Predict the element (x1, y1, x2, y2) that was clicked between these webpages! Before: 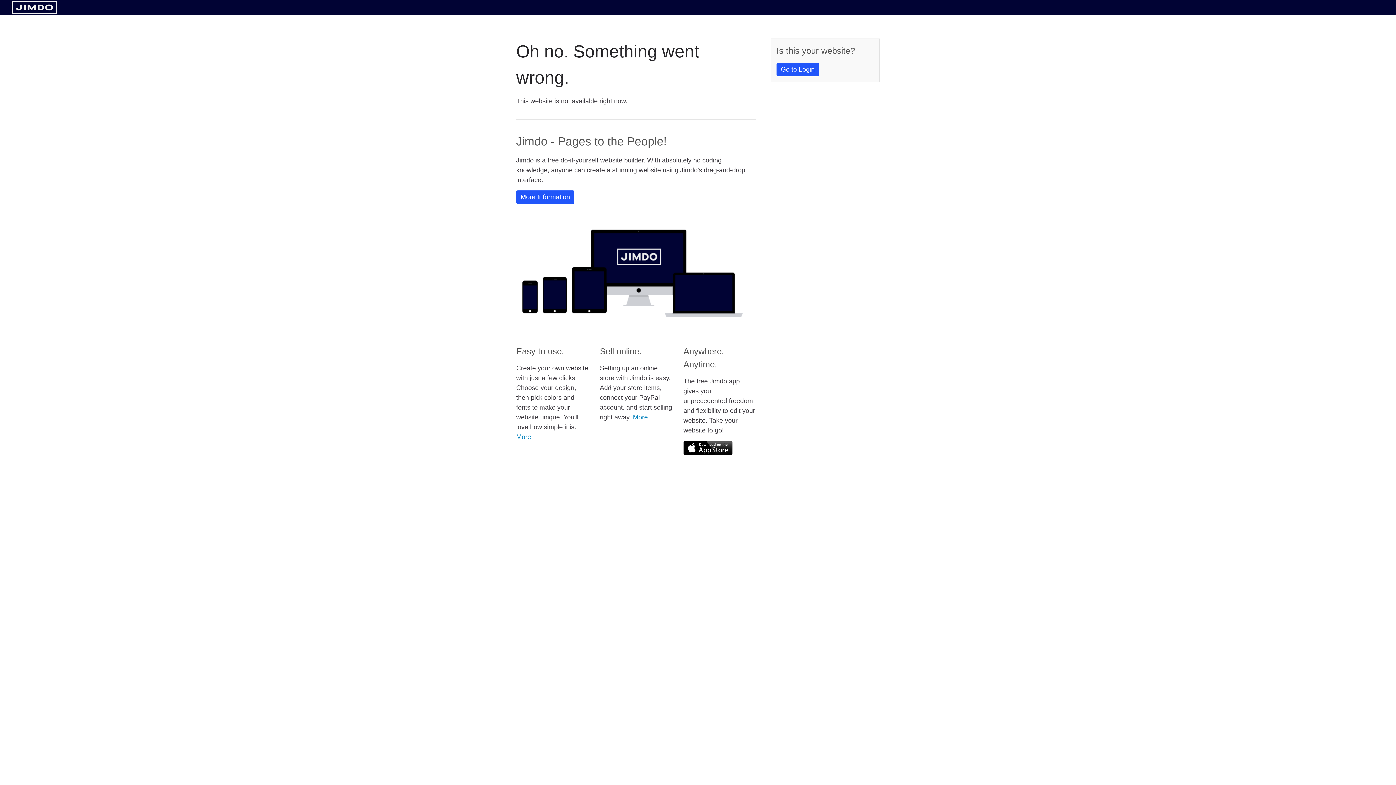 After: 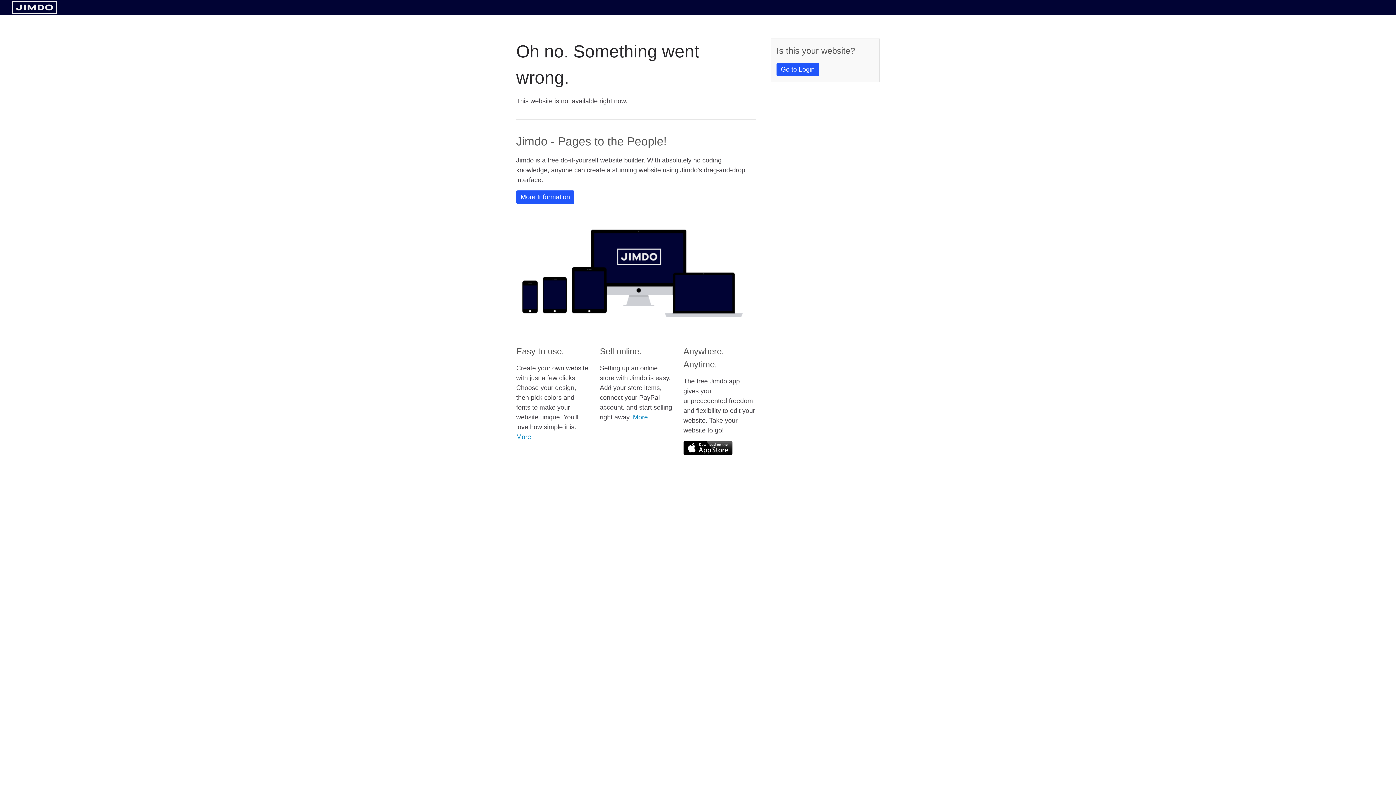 Action: bbox: (11, 8, 57, 14)